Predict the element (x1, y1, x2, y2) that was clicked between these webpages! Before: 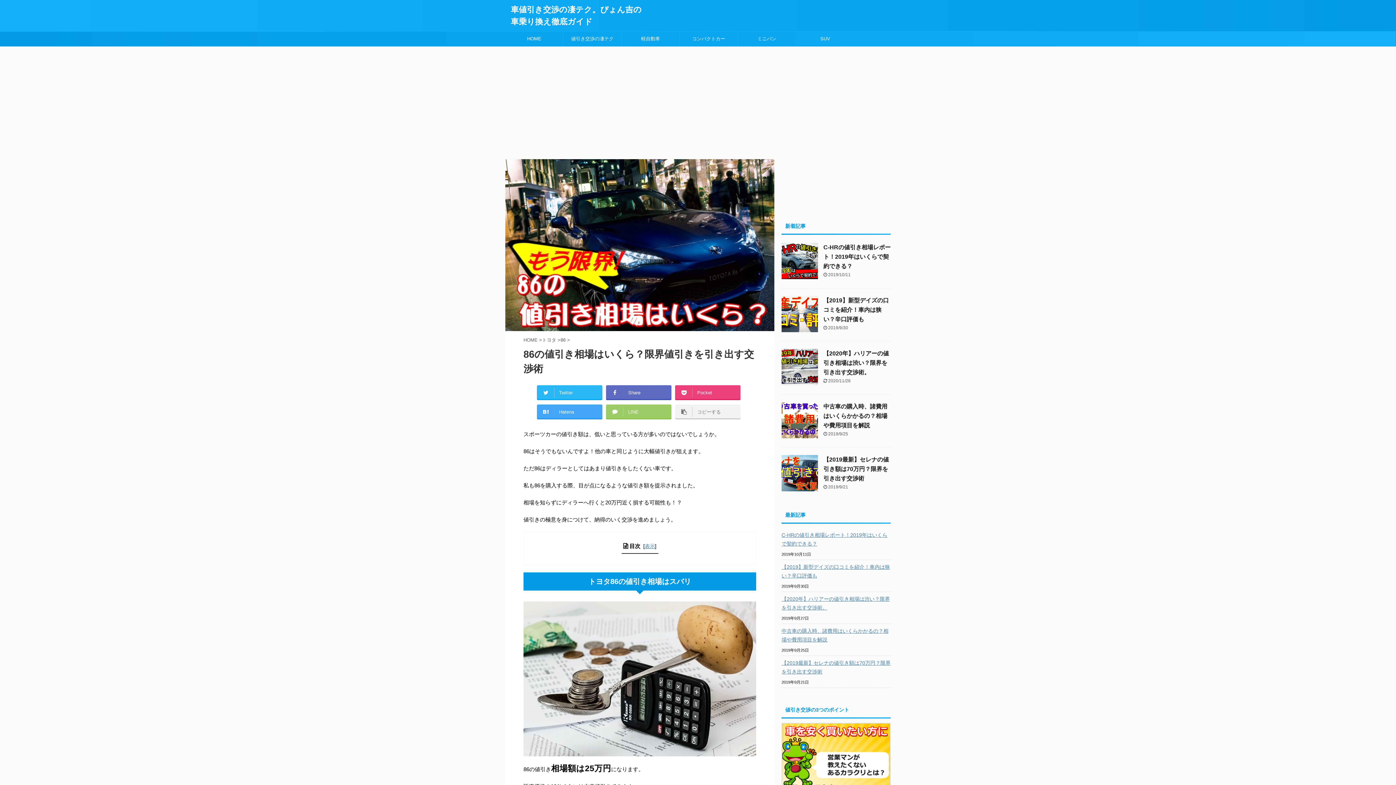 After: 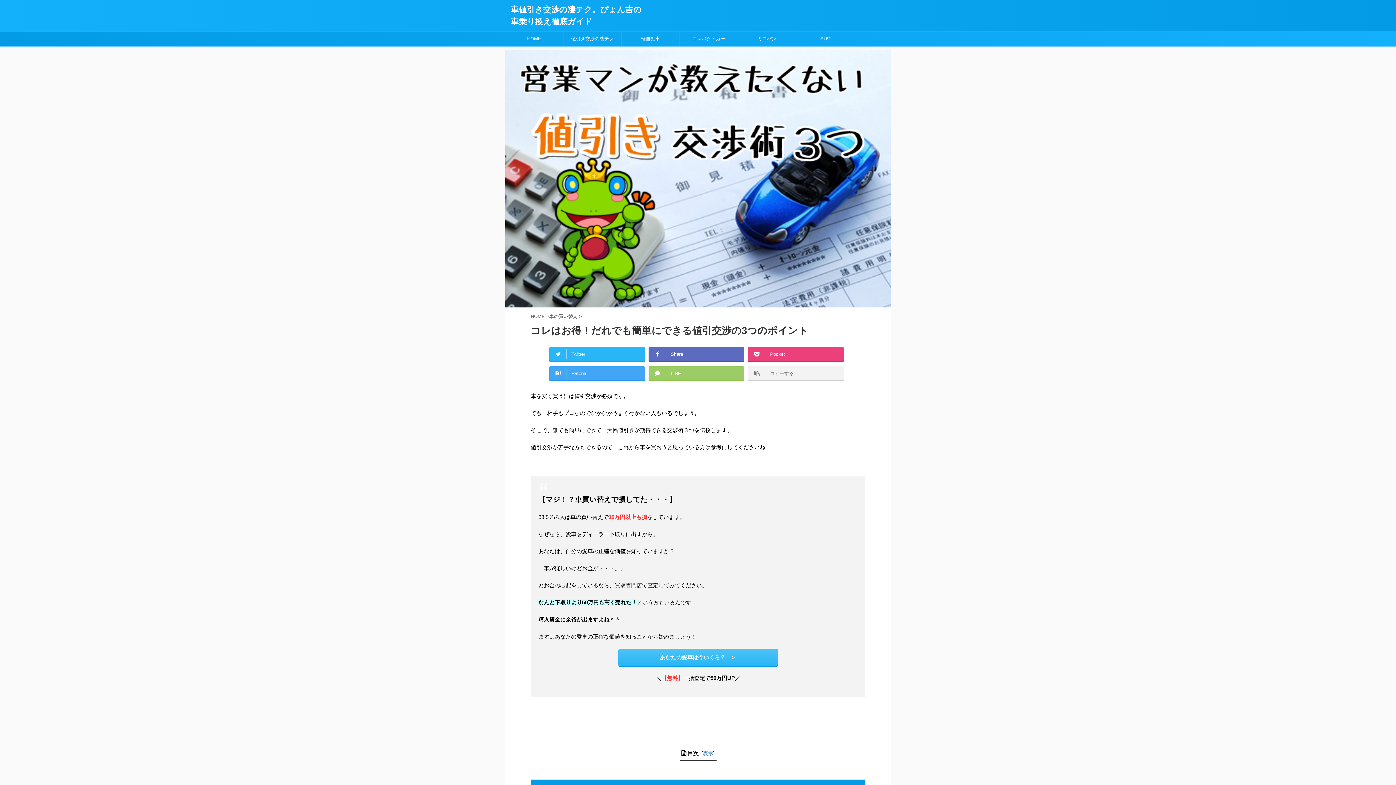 Action: bbox: (781, 723, 890, 814)